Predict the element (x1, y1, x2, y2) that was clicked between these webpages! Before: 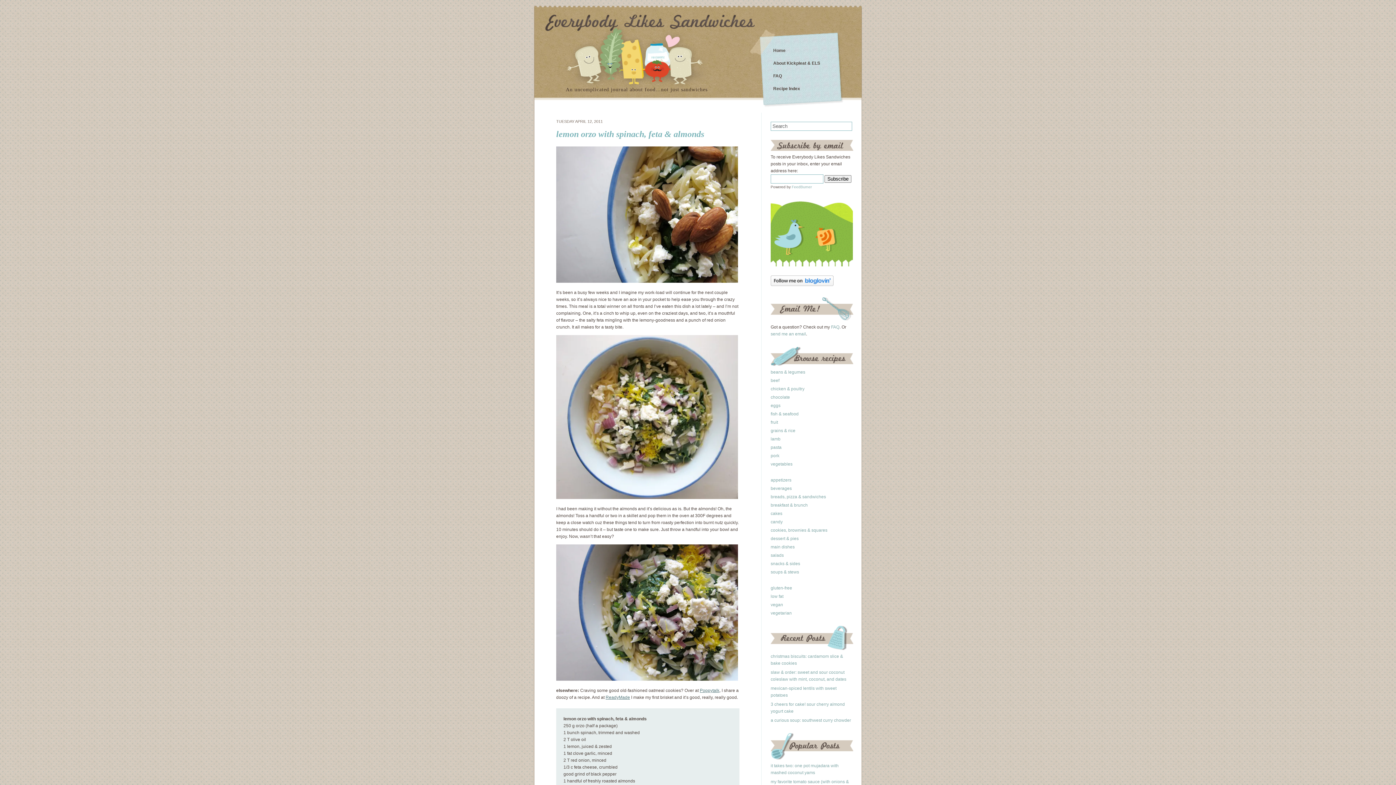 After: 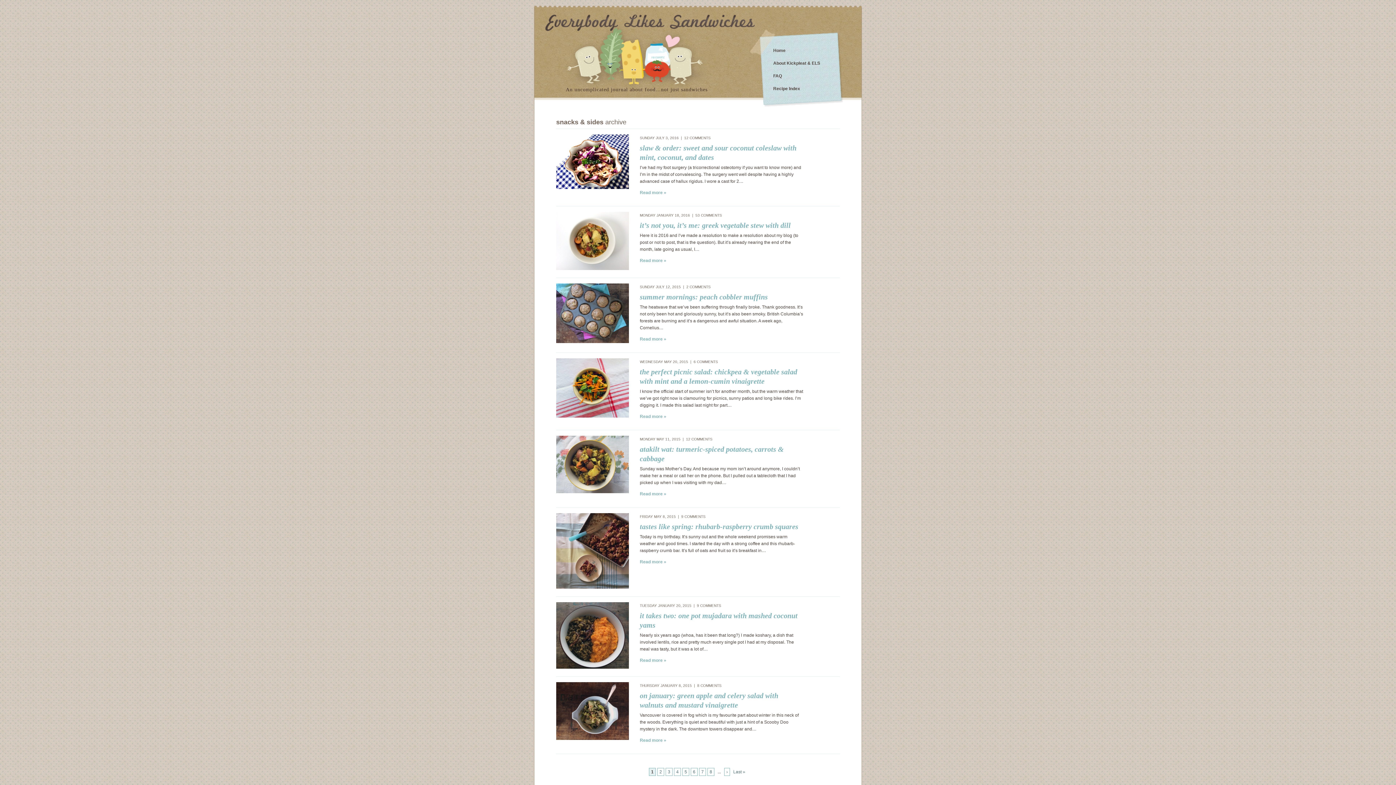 Action: label: snacks & sides bbox: (770, 561, 800, 566)